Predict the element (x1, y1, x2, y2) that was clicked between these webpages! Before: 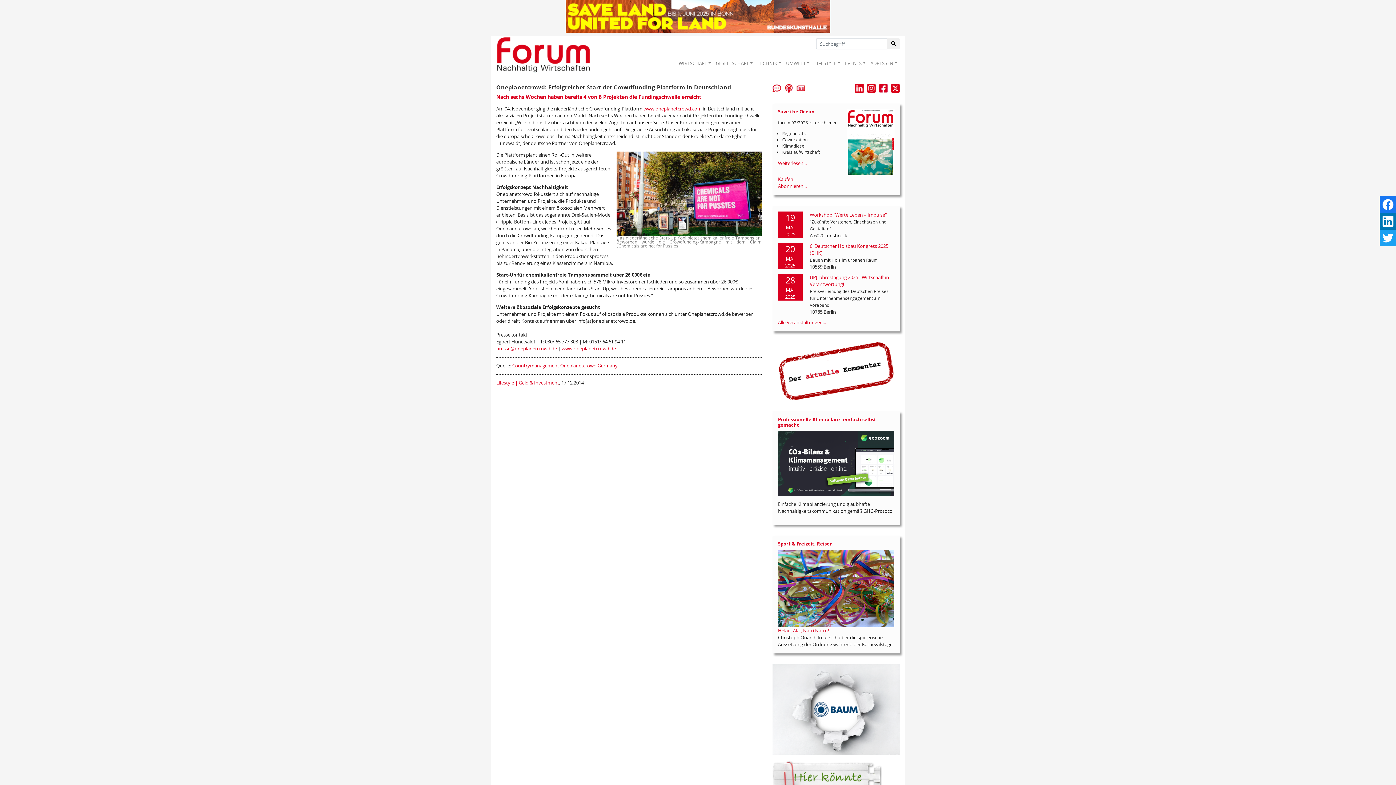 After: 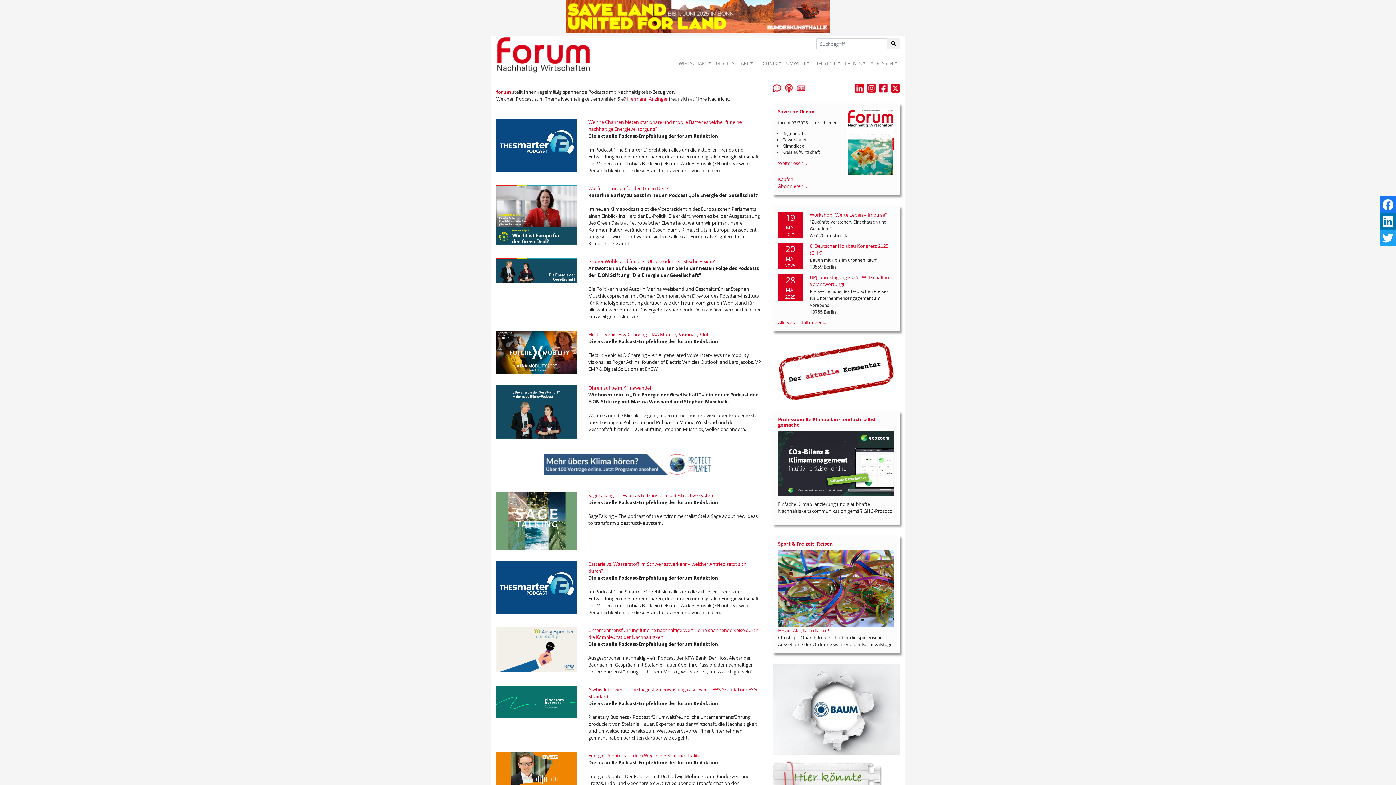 Action: bbox: (784, 84, 793, 91)